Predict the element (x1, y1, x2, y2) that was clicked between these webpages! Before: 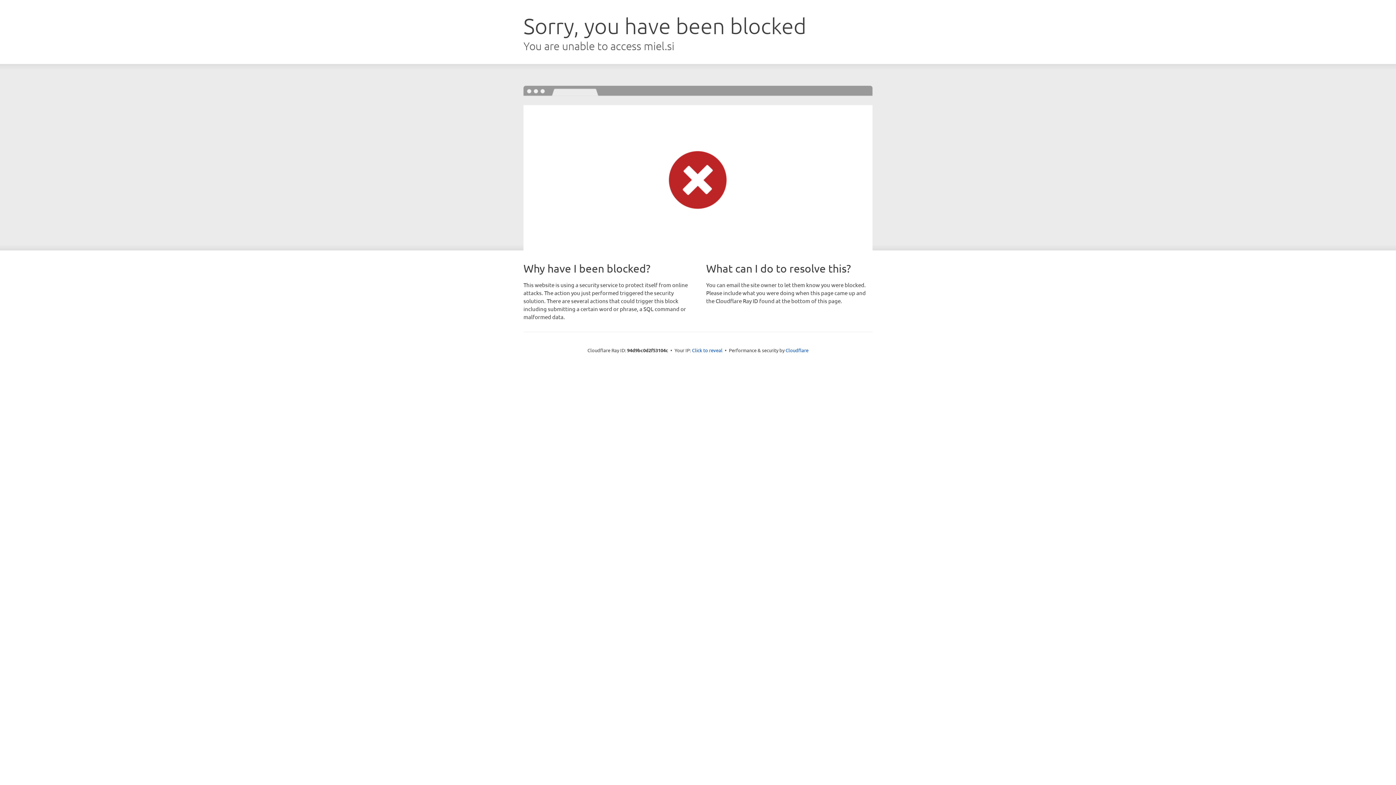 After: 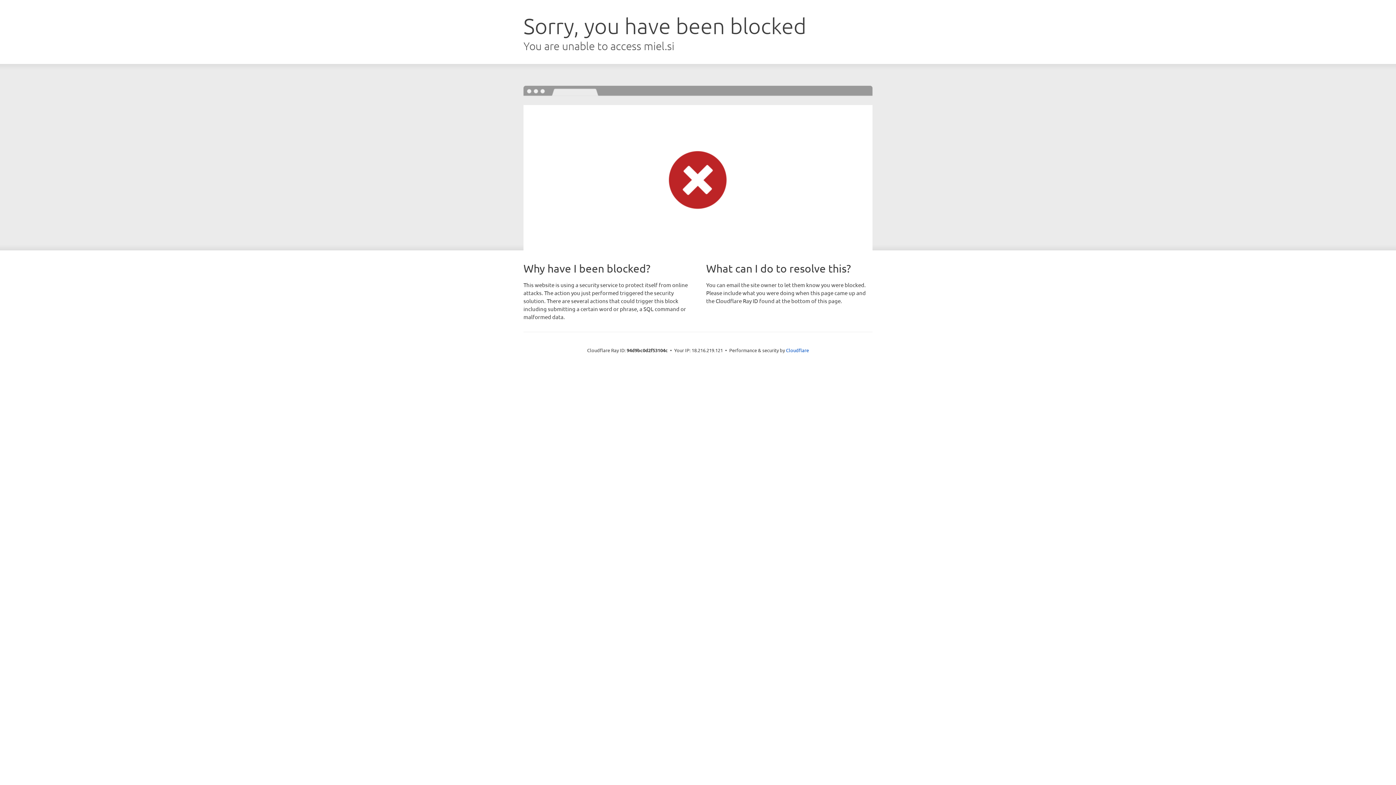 Action: label: Click to reveal bbox: (692, 346, 722, 353)